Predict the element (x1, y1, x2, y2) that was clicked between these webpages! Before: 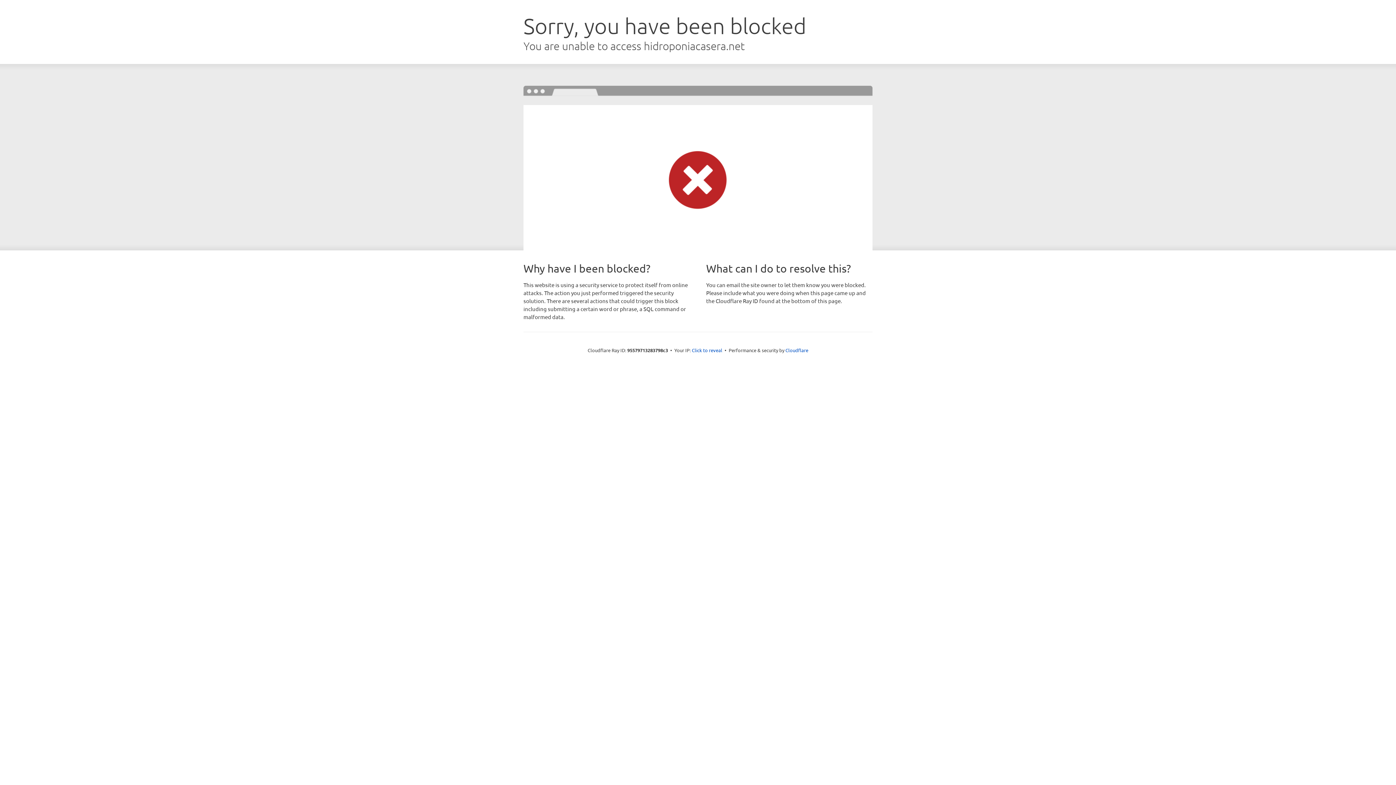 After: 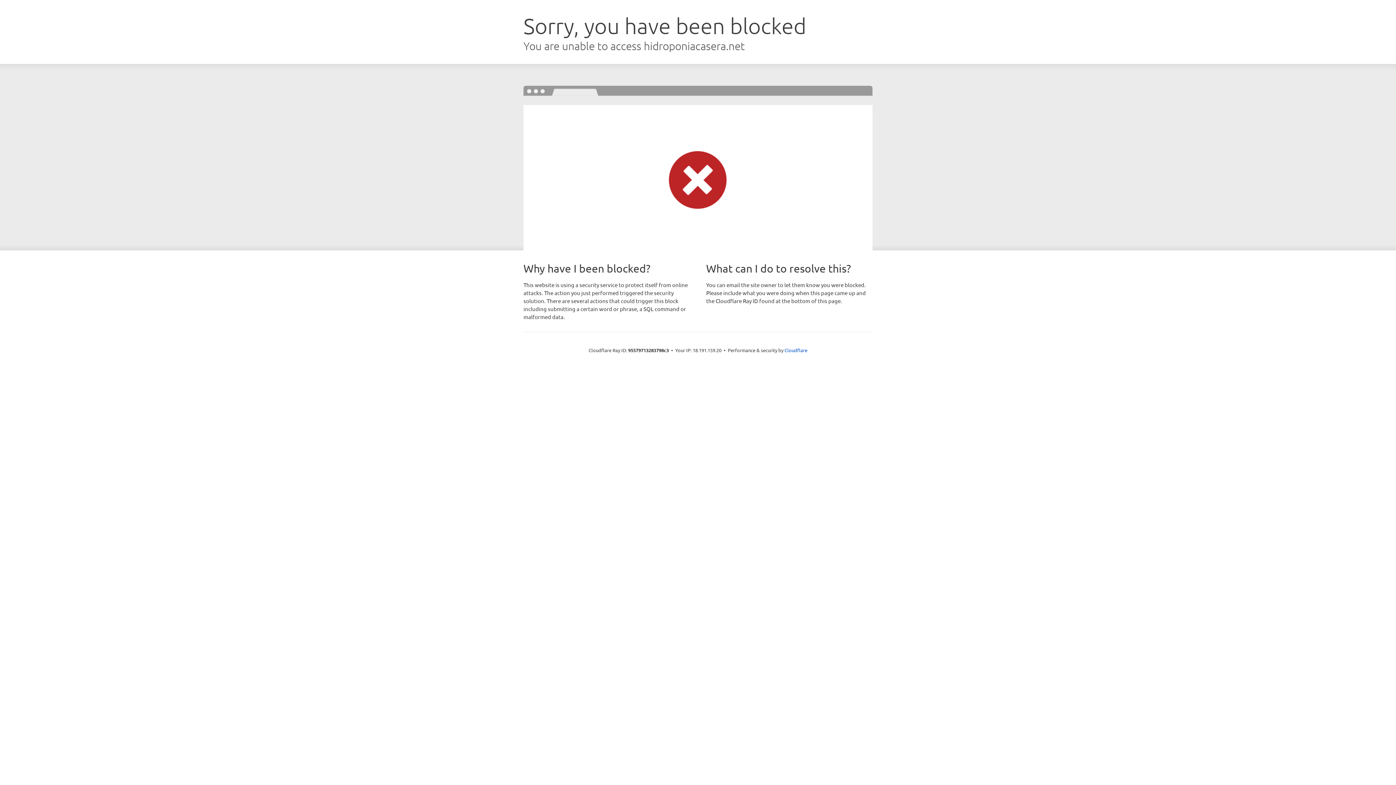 Action: bbox: (692, 346, 722, 353) label: Click to reveal